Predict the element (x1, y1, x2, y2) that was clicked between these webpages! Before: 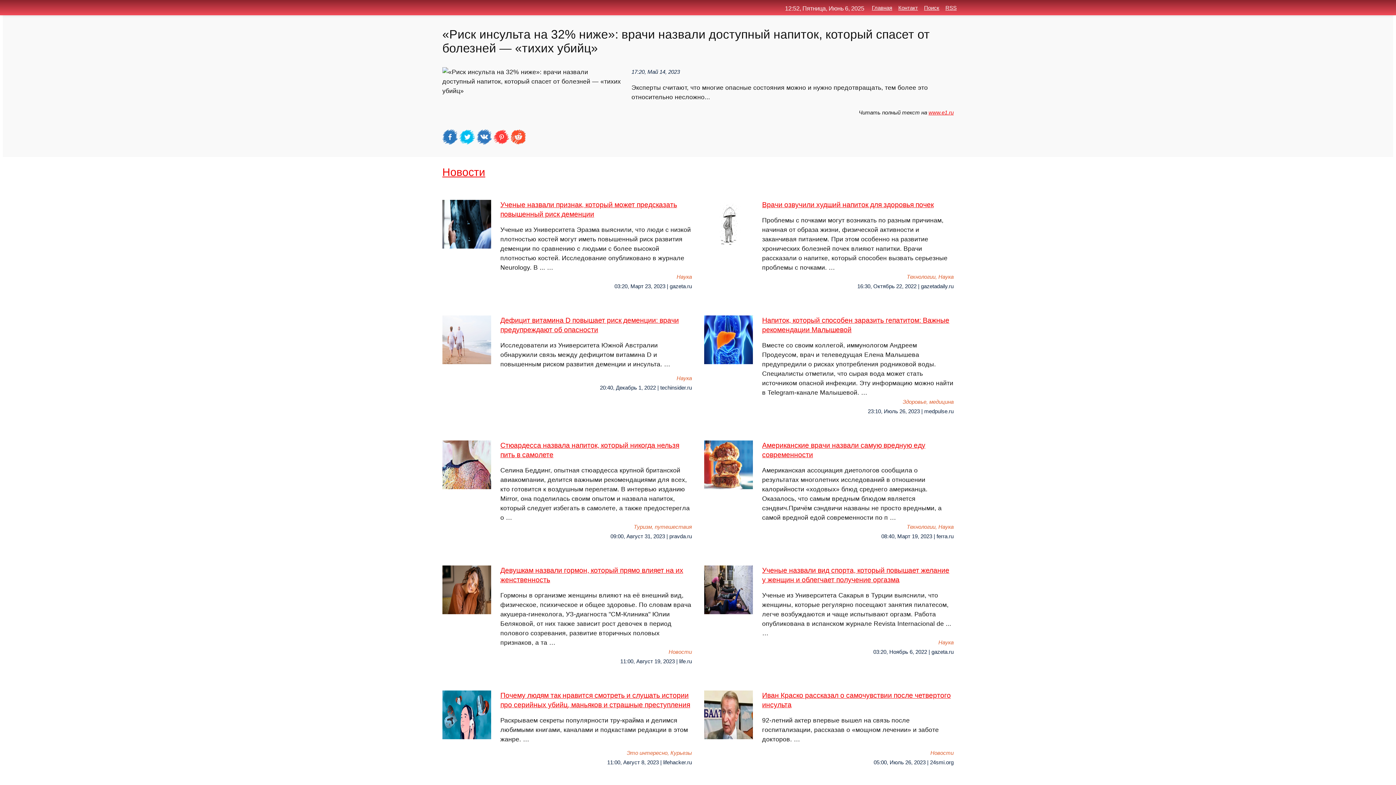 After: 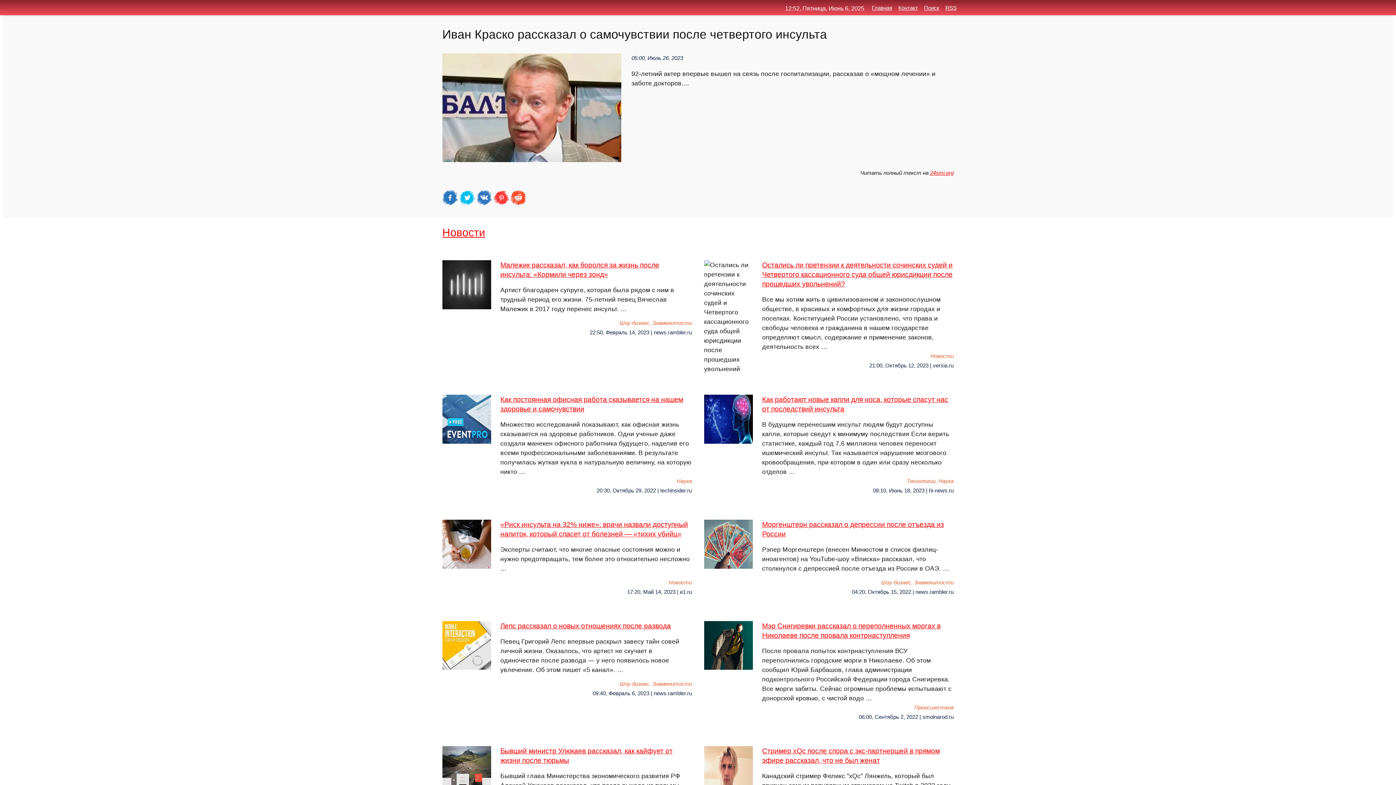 Action: label: Иван Краско рассказал о самочувствии после четвертого инсульта
92-летний актер впервые вышел на связь после госпитализации, рассказав о «мощном лечении» и заботе докторов. … bbox: (704, 690, 953, 748)